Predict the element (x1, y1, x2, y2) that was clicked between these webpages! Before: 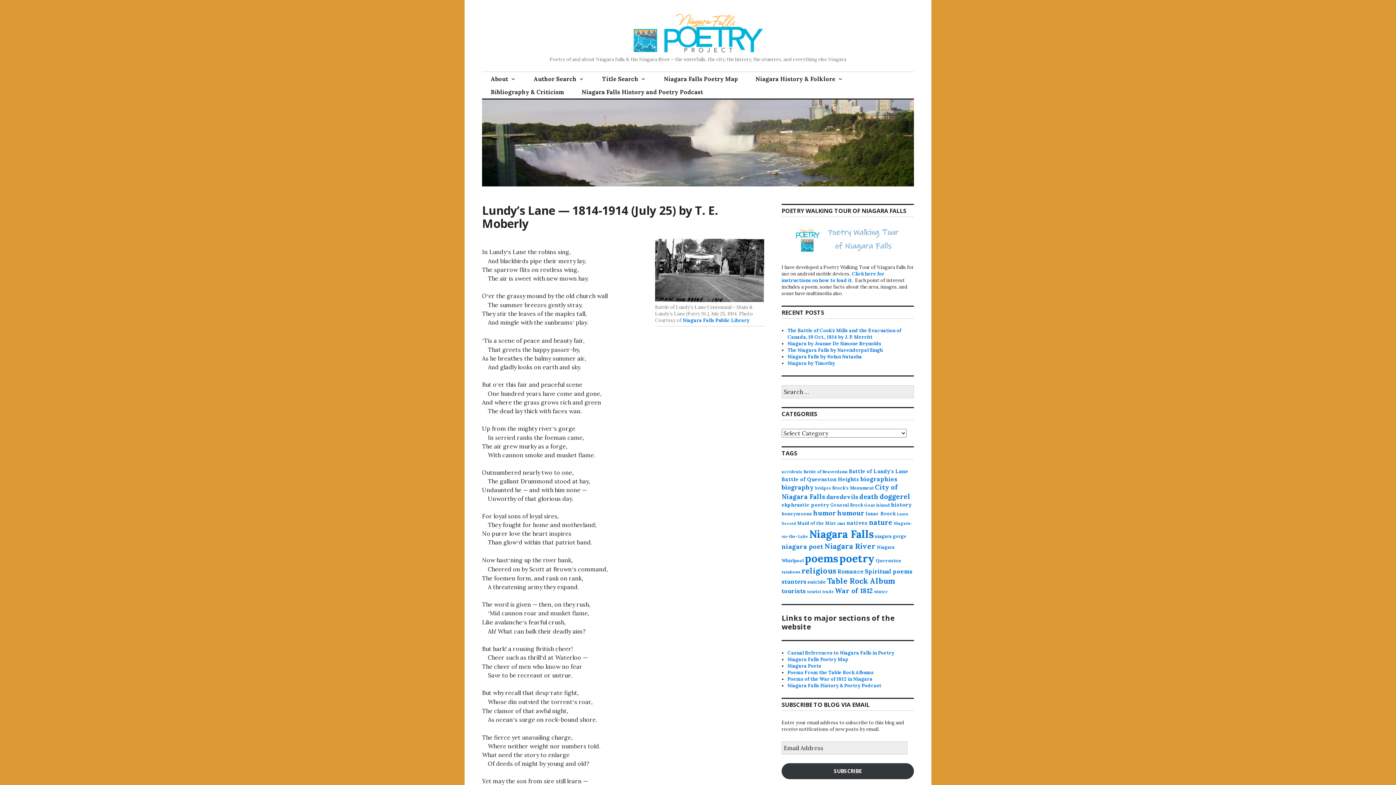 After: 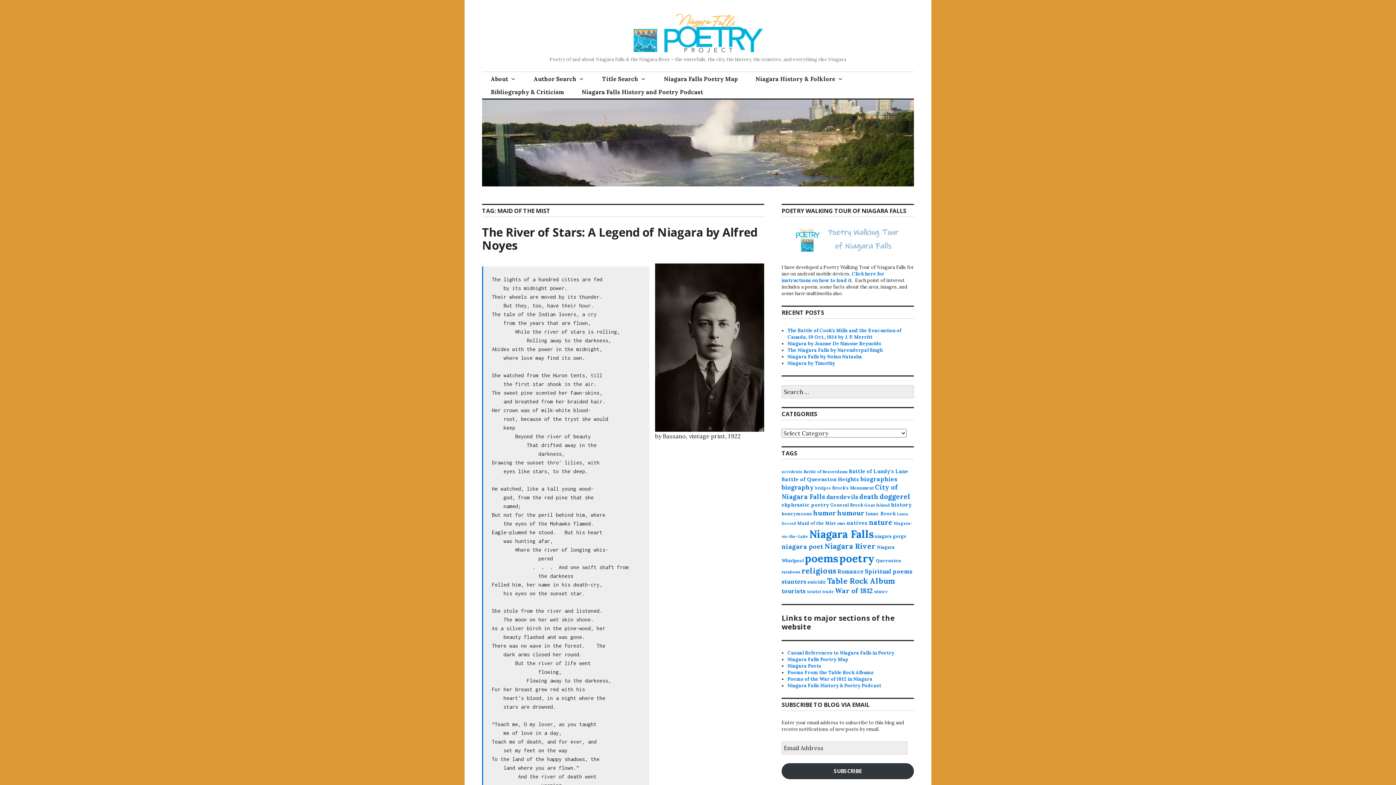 Action: bbox: (797, 520, 836, 526) label: Maid of the Mist (15 items)